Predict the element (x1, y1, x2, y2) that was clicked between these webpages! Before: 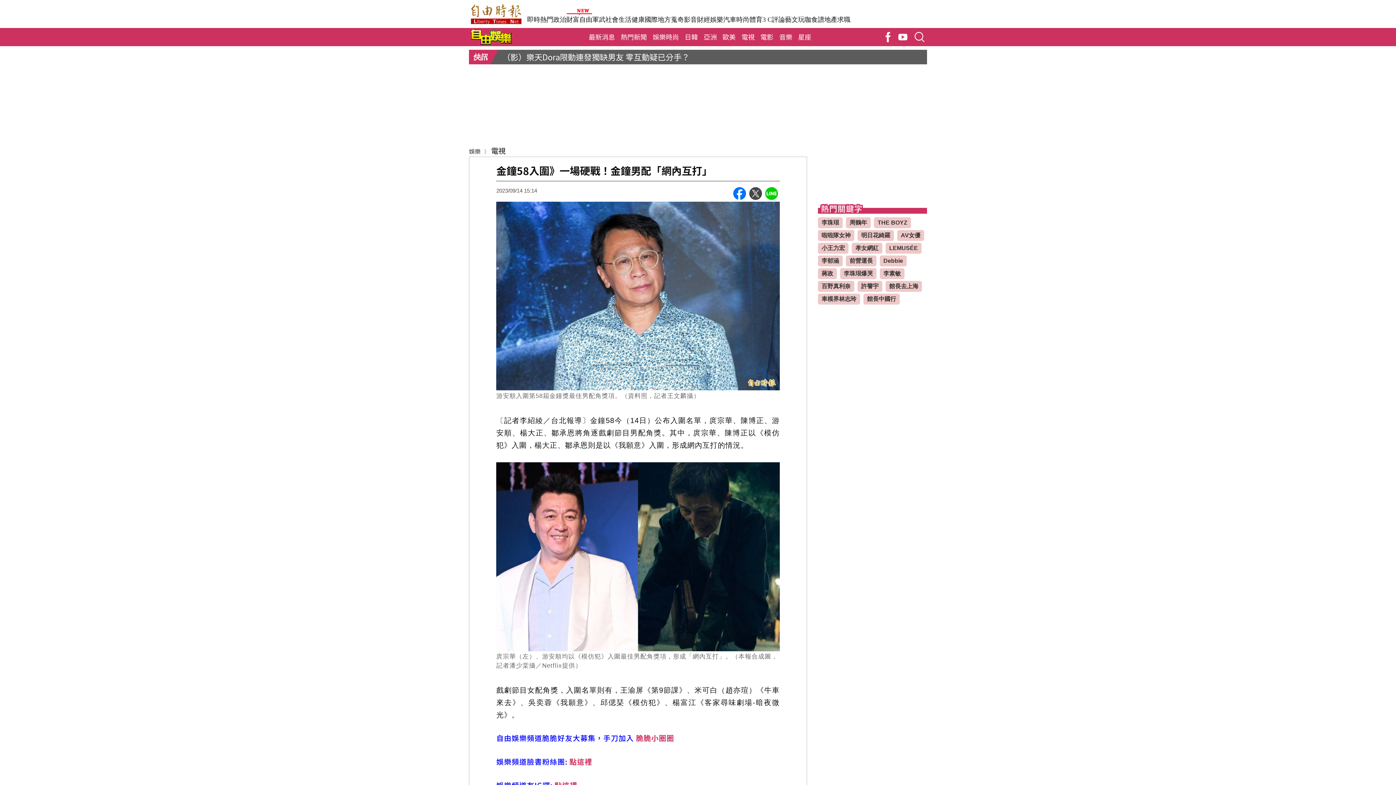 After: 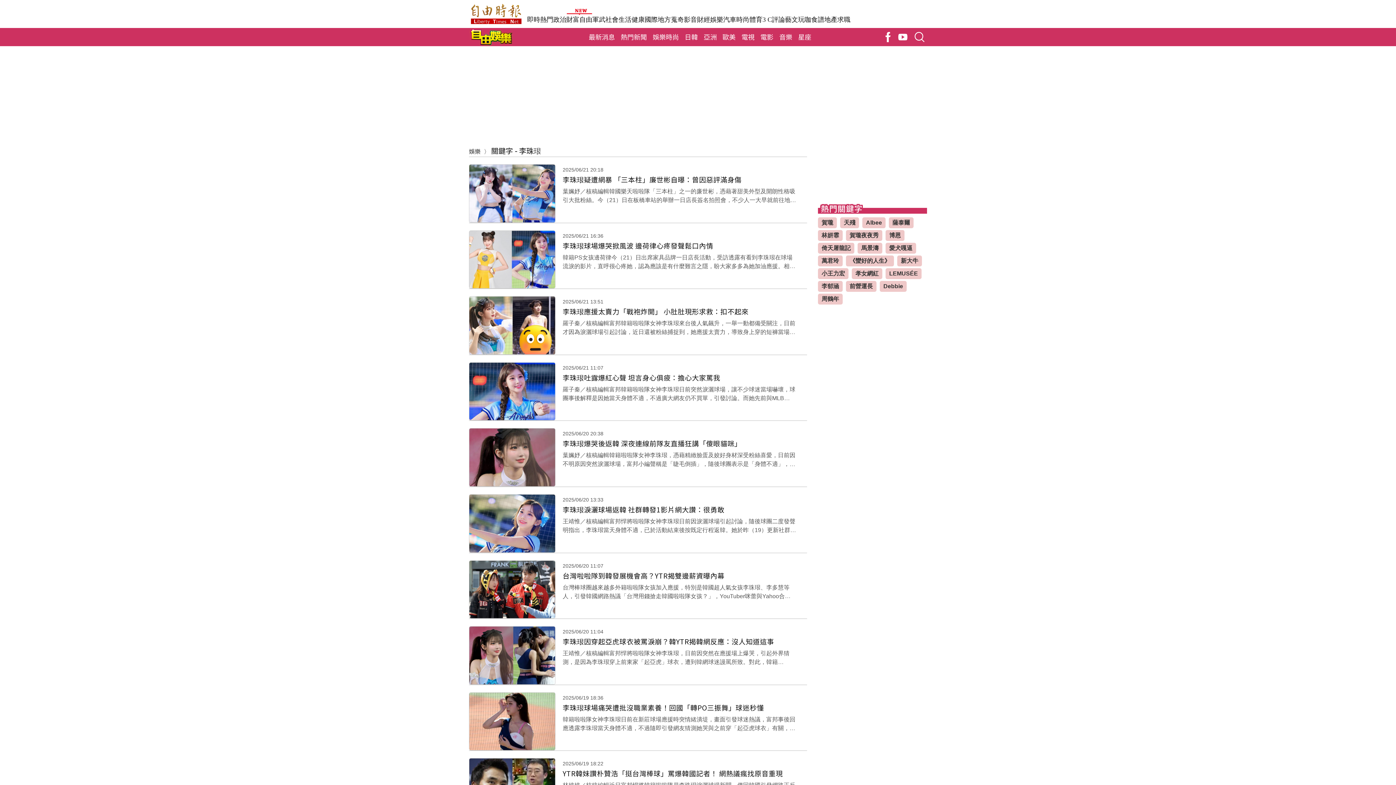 Action: bbox: (818, 217, 842, 228) label: 李珠珢